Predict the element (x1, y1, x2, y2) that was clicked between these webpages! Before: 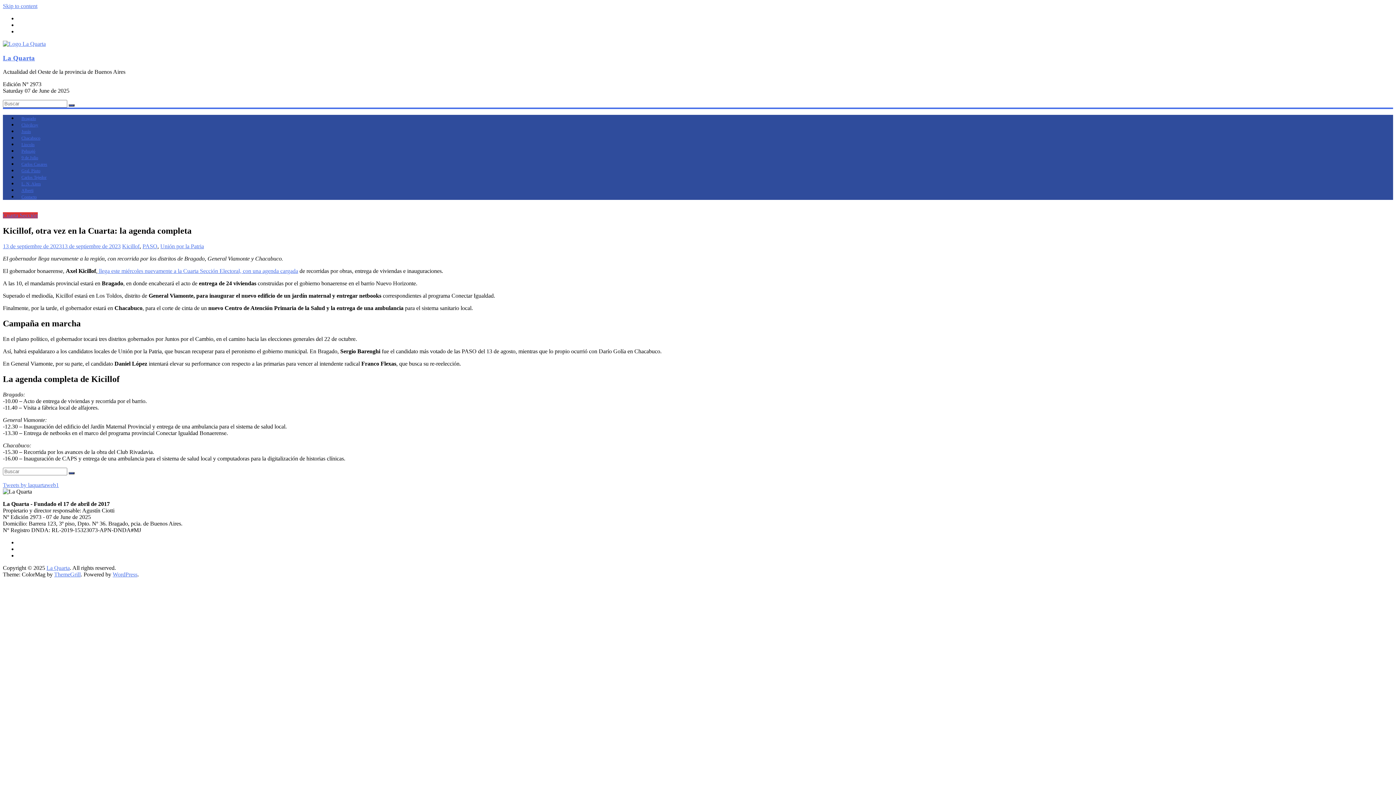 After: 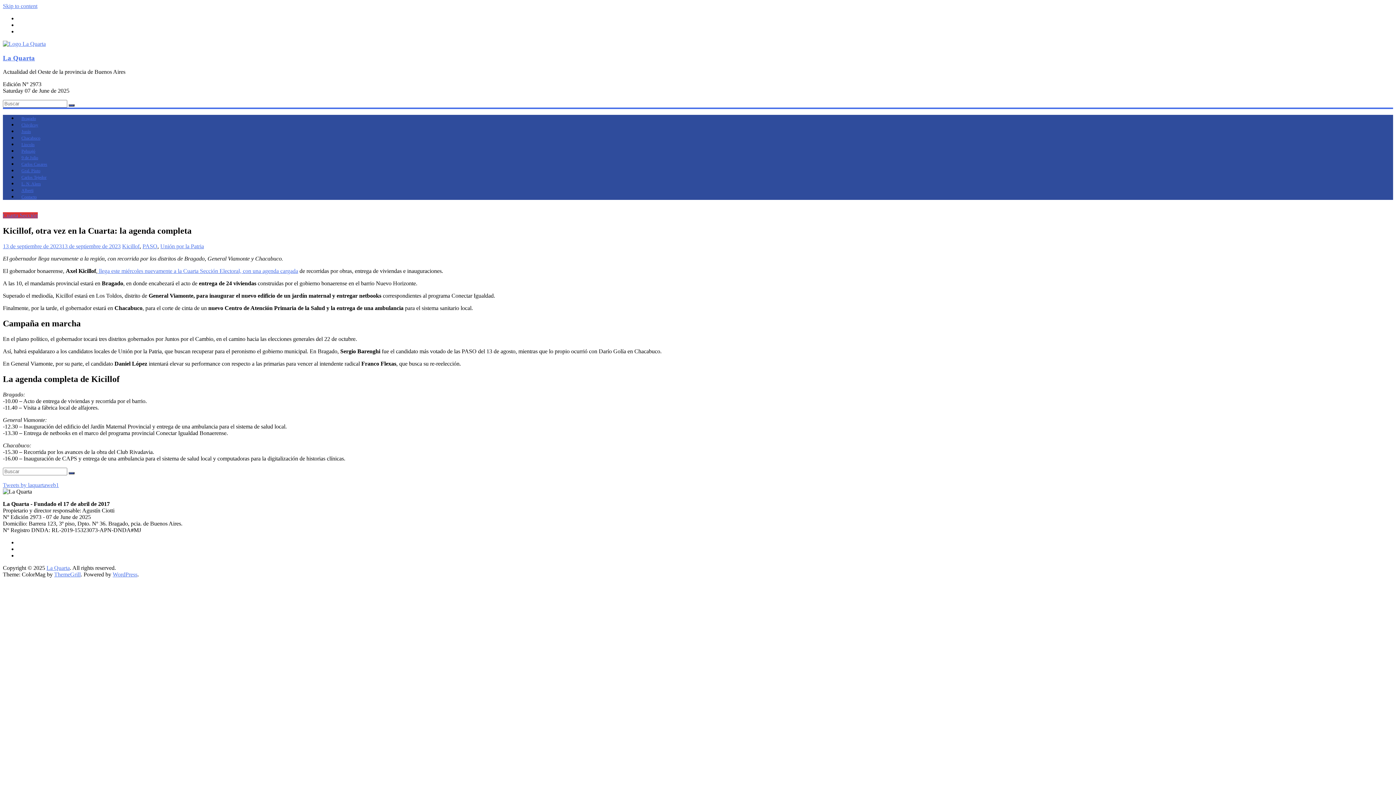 Action: label: ThemeGrill bbox: (54, 571, 80, 577)